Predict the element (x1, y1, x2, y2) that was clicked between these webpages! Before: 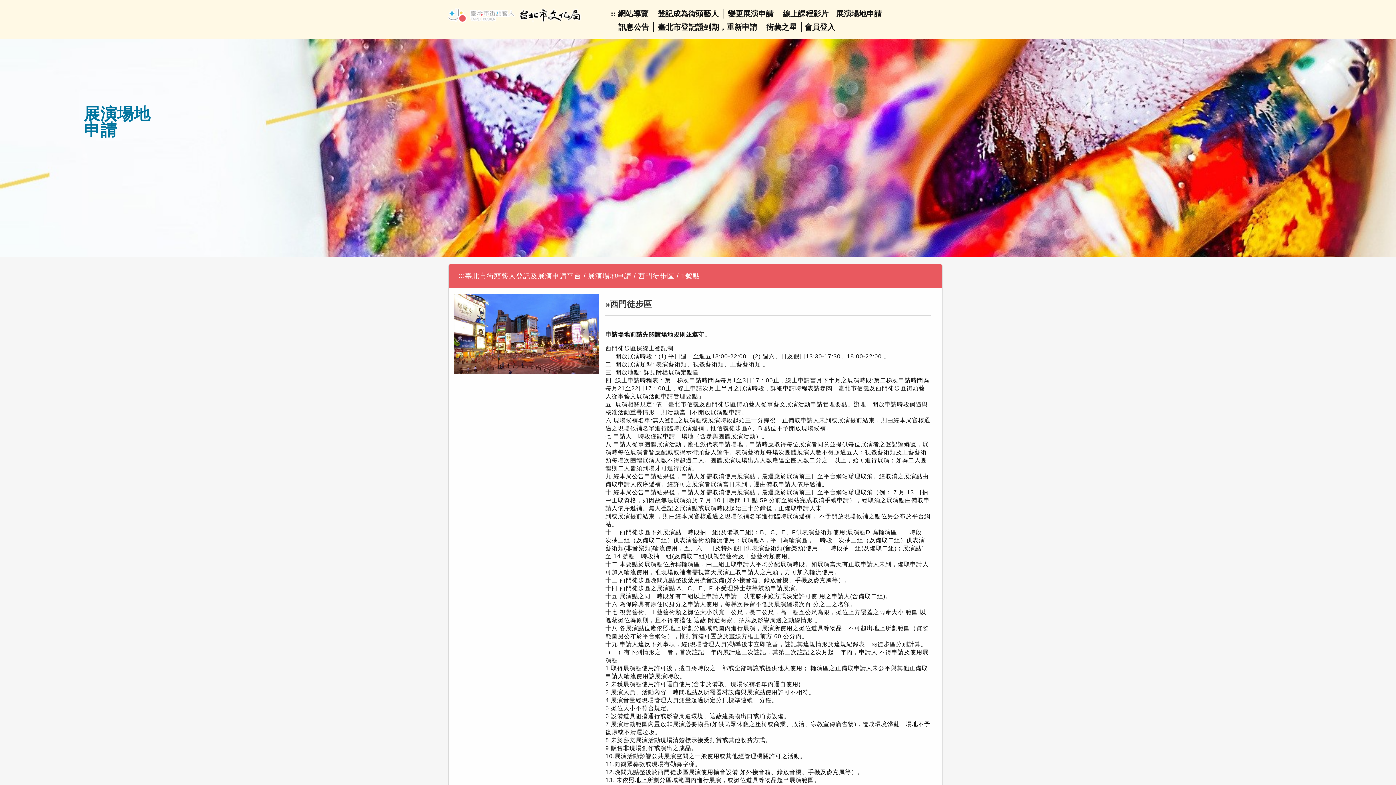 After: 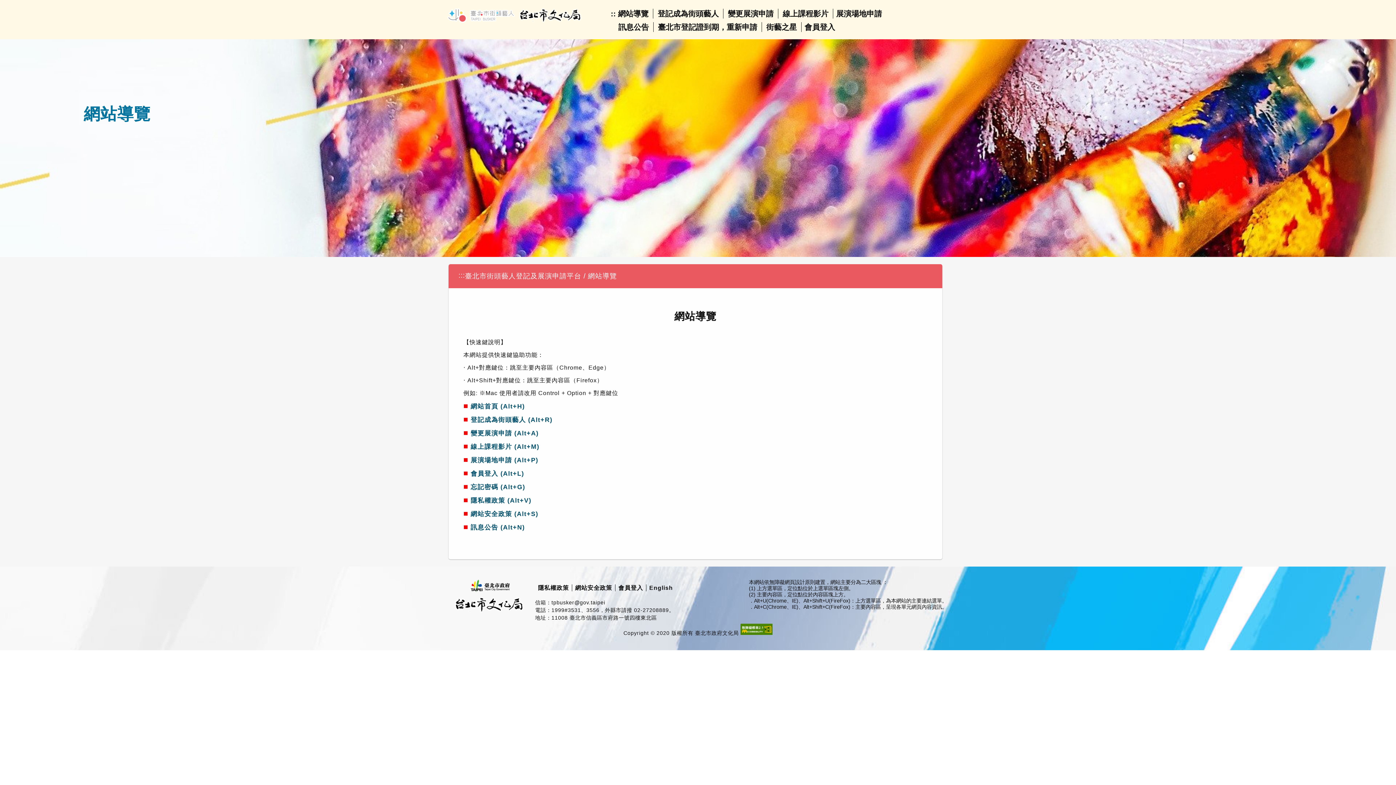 Action: label: 網站導覽 bbox: (618, 9, 648, 17)